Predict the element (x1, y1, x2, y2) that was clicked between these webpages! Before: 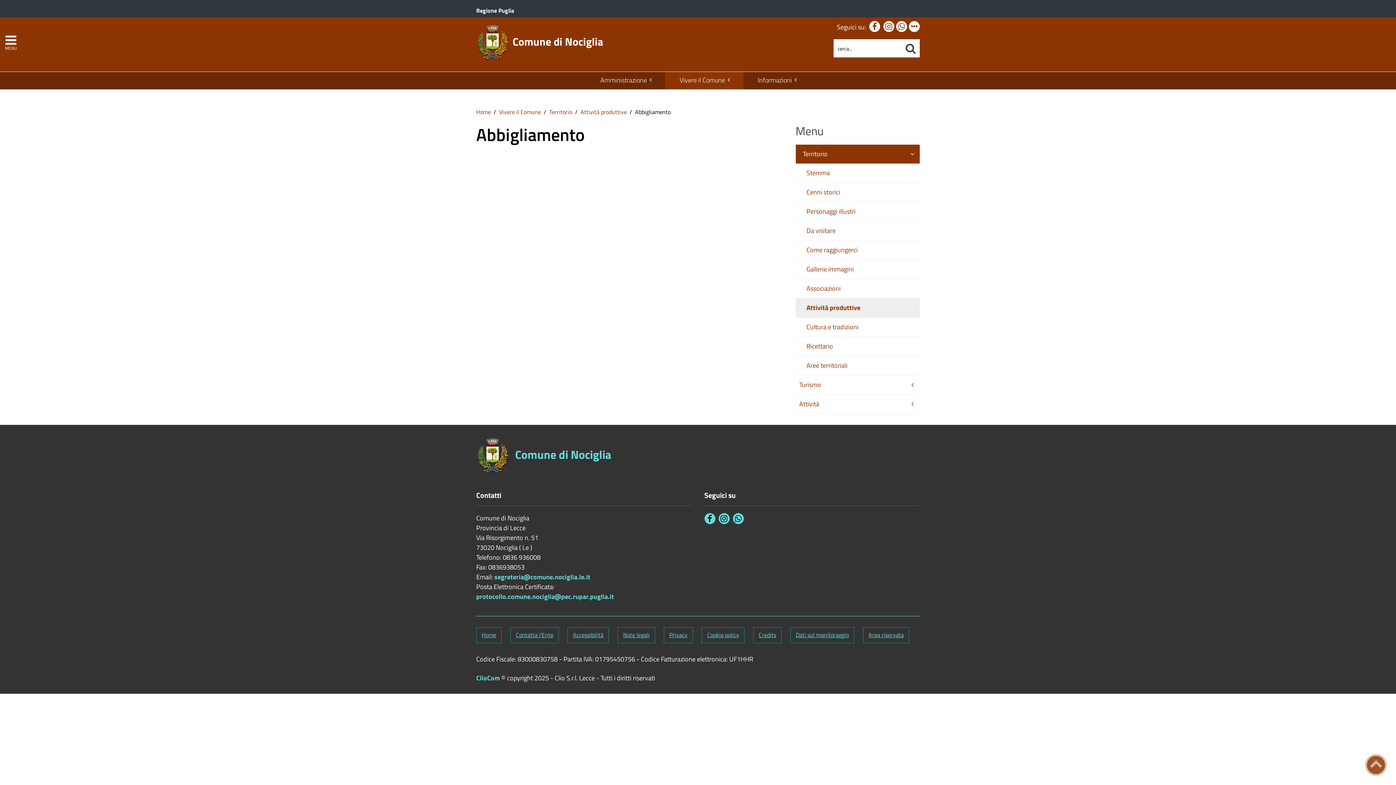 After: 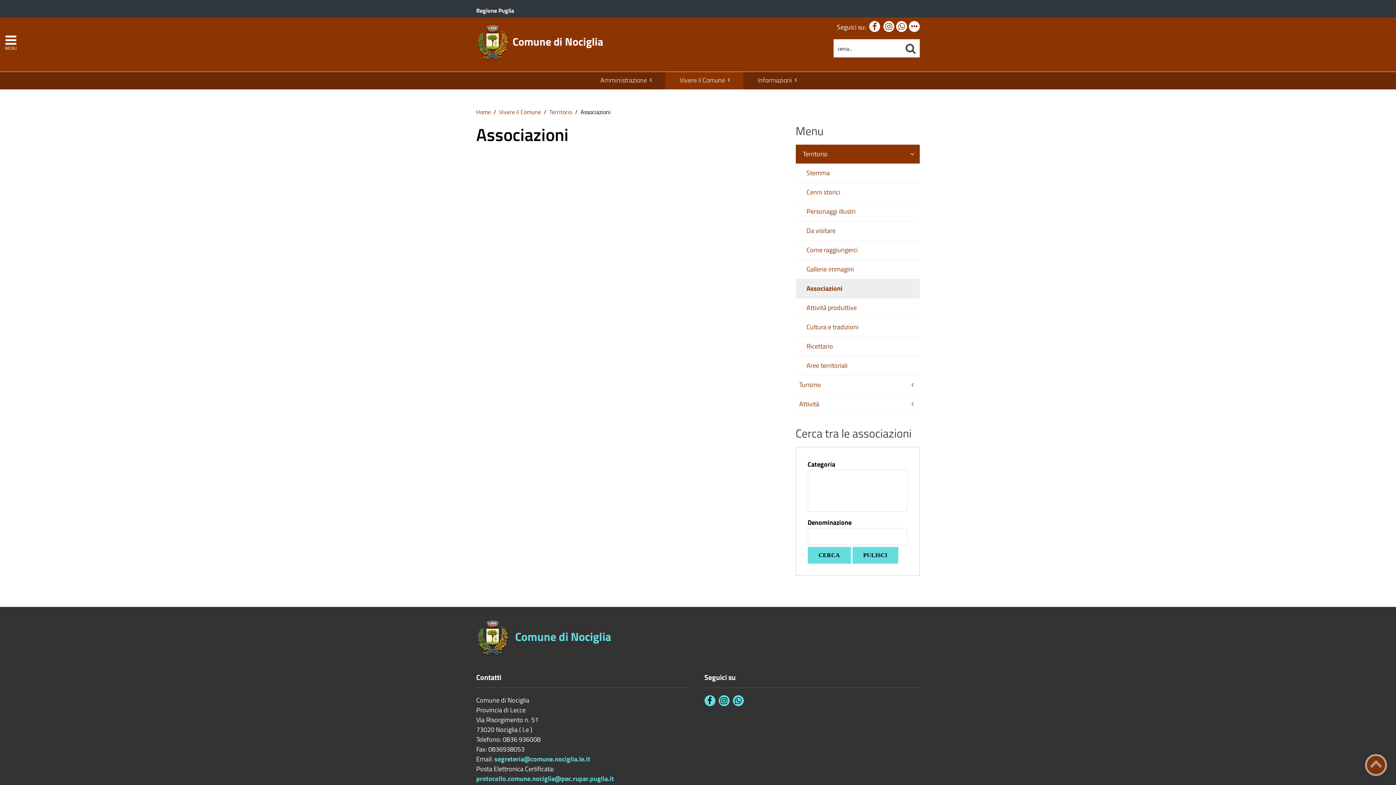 Action: label: Associazioni bbox: (803, 279, 920, 298)